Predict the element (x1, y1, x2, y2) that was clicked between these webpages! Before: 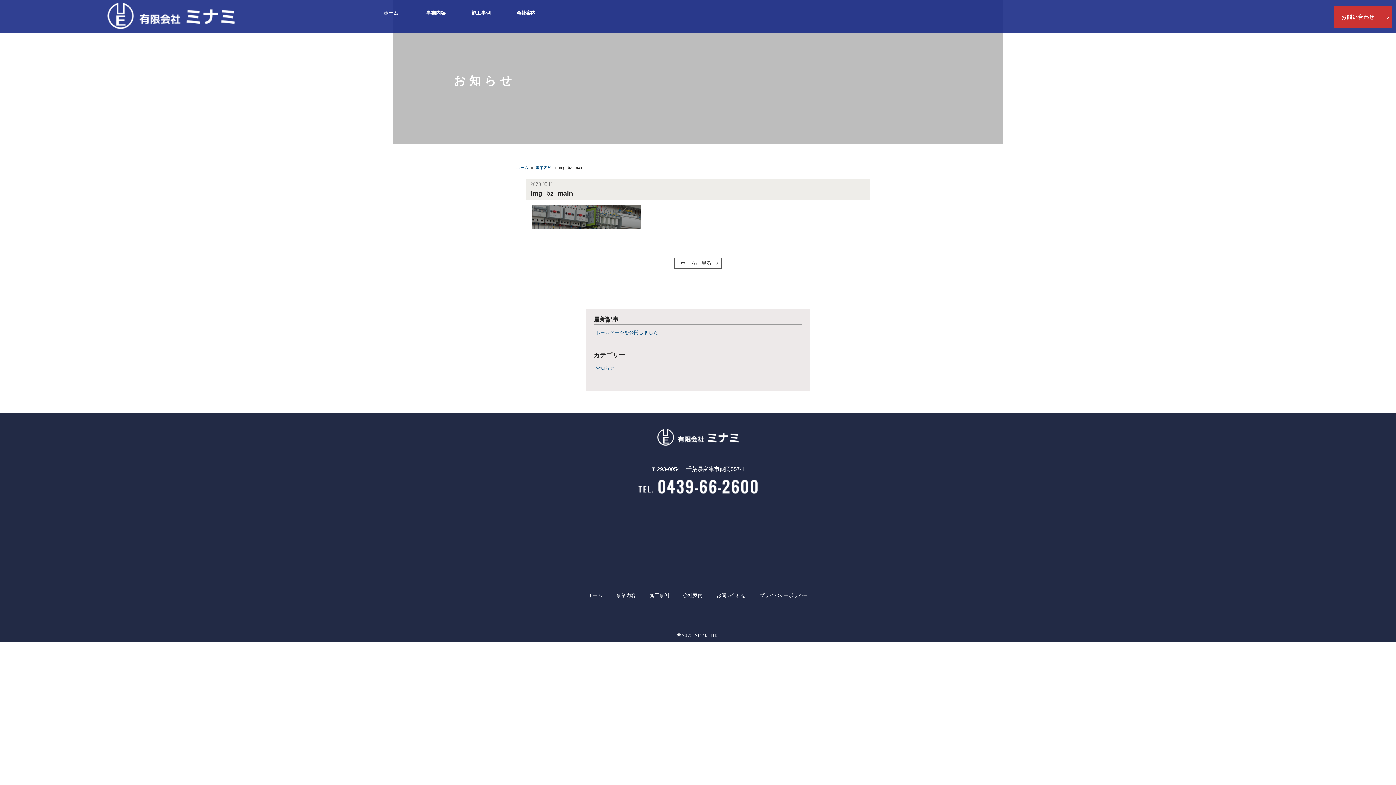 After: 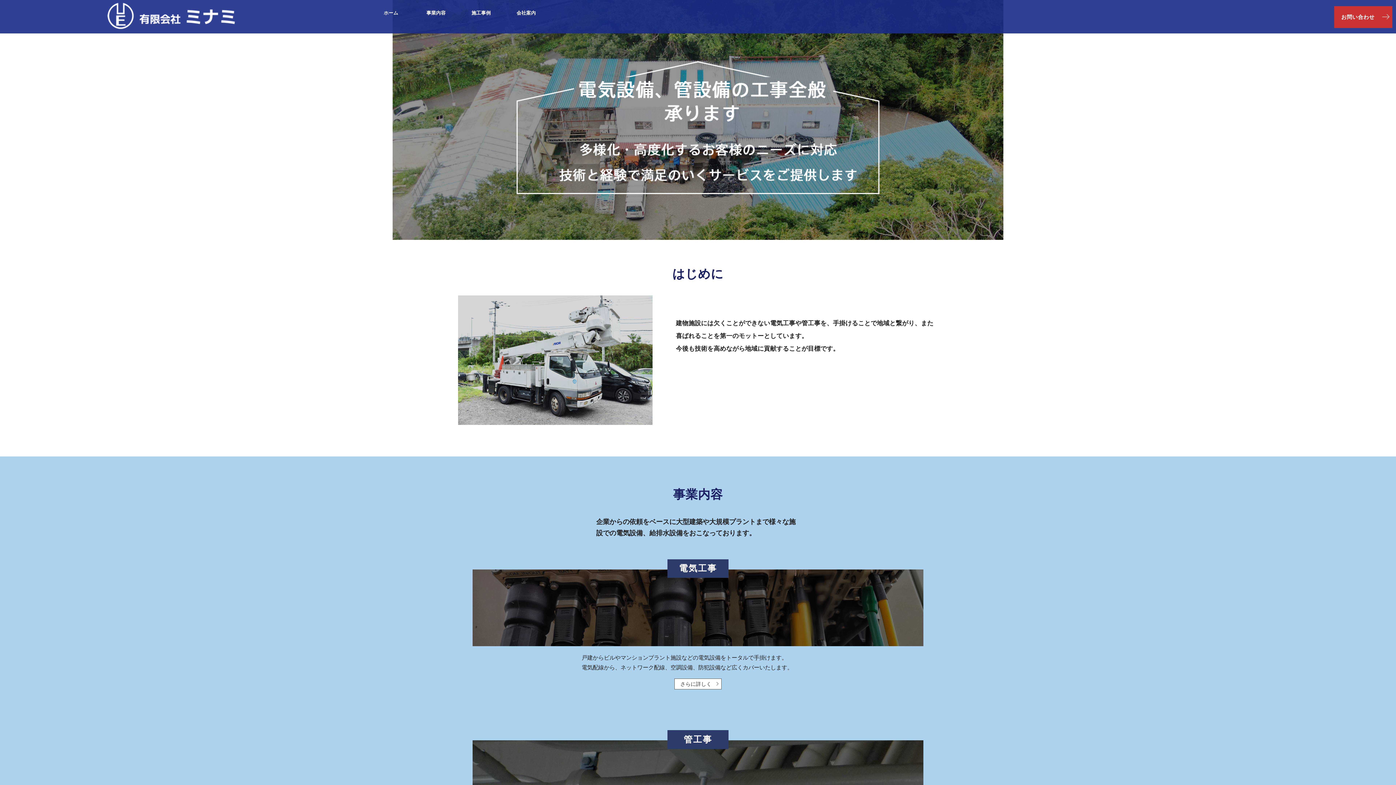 Action: label: ホーム bbox: (371, 6, 410, 18)